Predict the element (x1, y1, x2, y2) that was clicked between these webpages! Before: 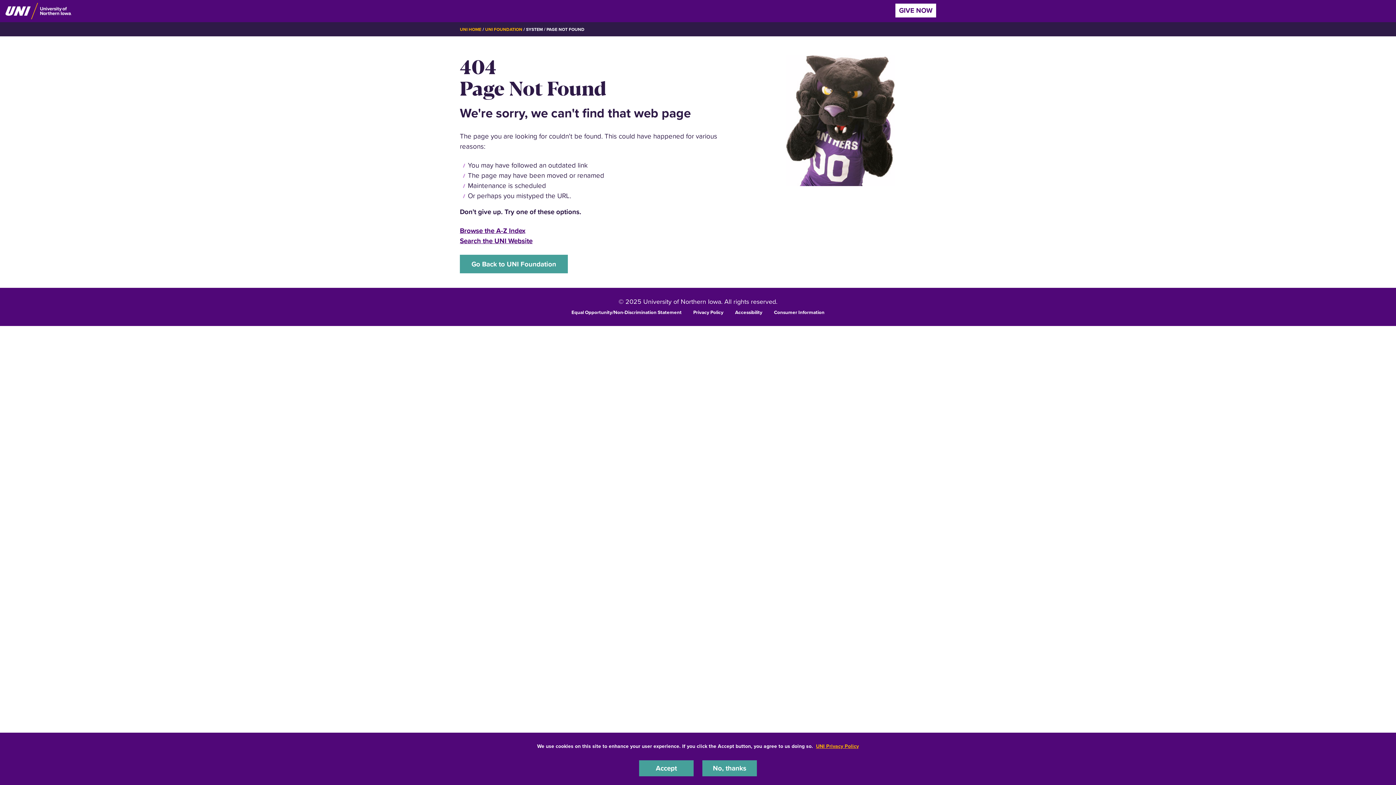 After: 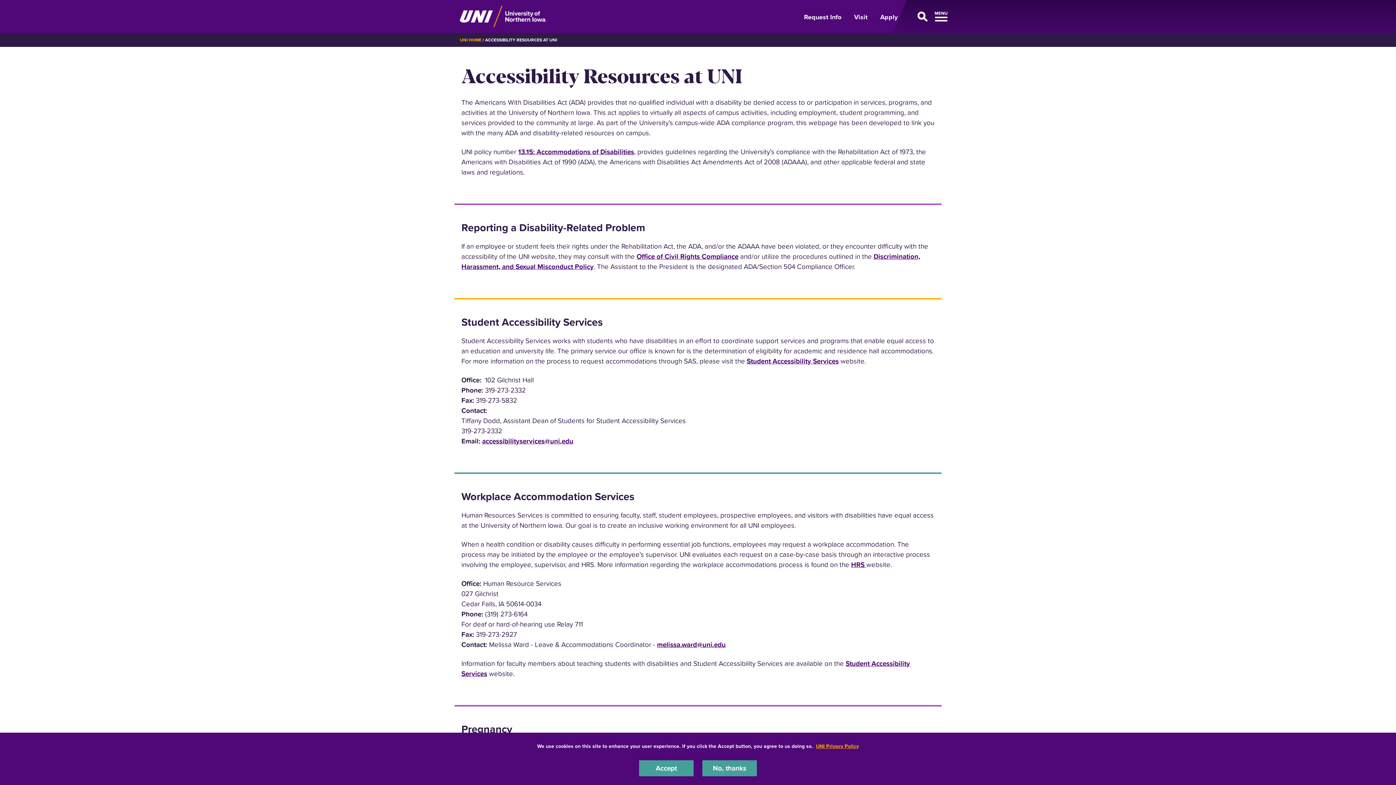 Action: bbox: (735, 308, 762, 315) label: Accessibility